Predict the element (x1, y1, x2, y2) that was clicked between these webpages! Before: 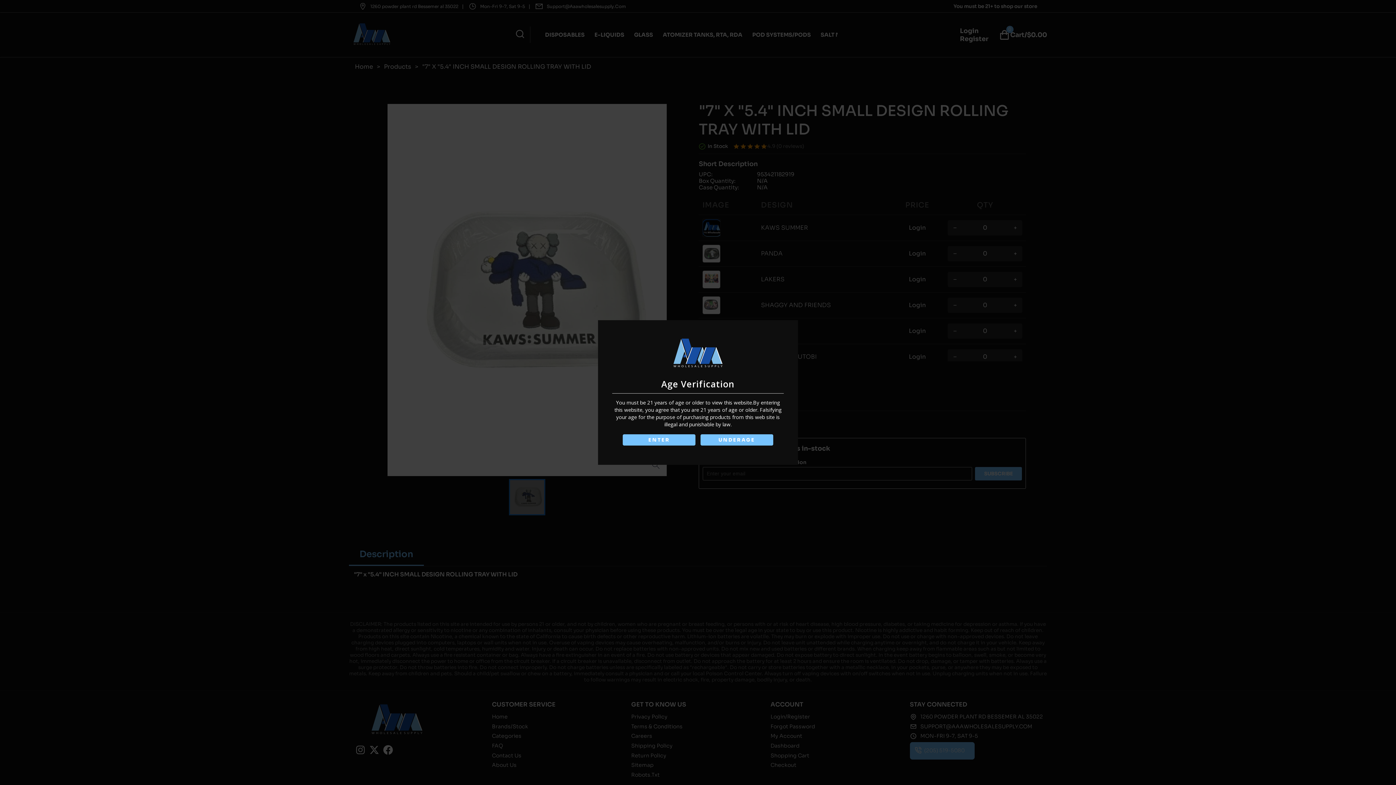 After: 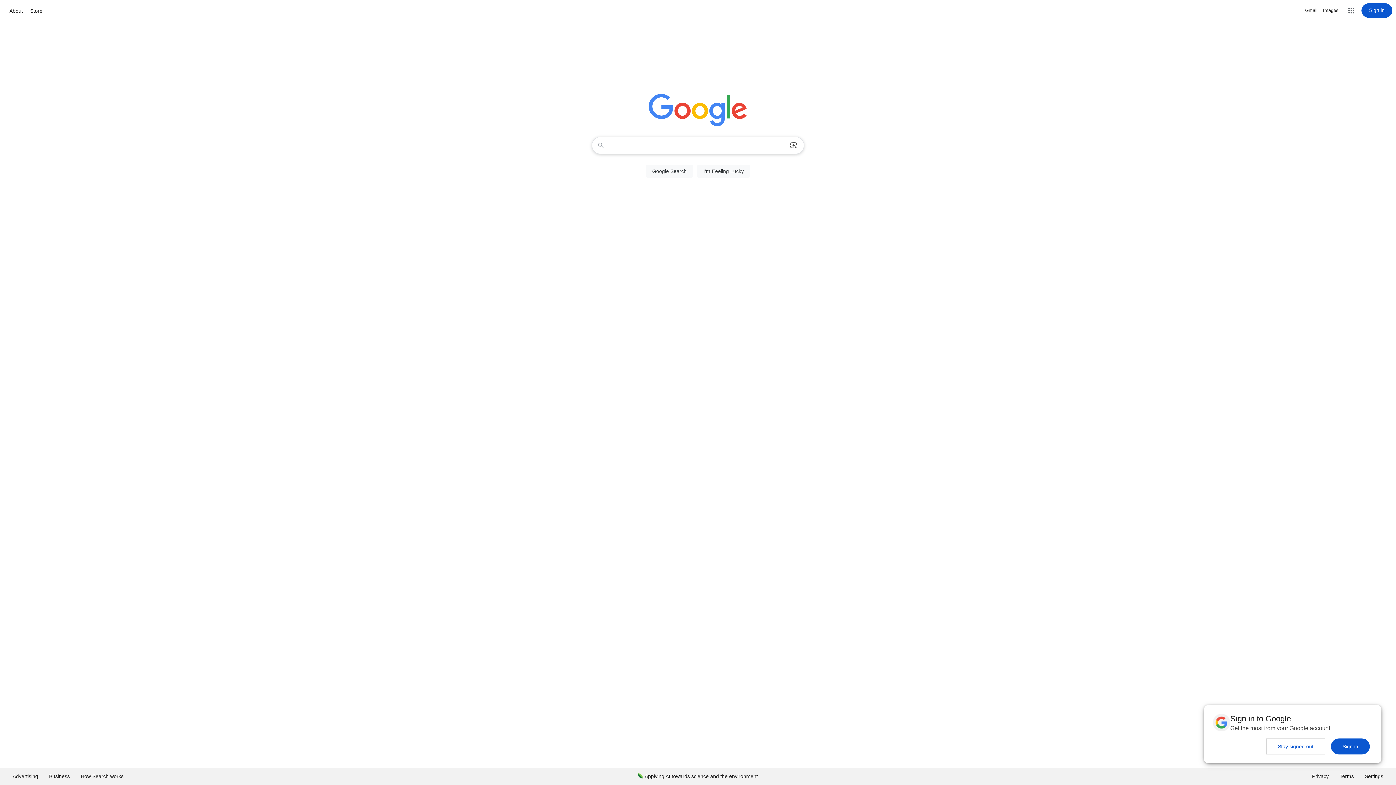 Action: label: UNDERAGE bbox: (700, 434, 773, 445)